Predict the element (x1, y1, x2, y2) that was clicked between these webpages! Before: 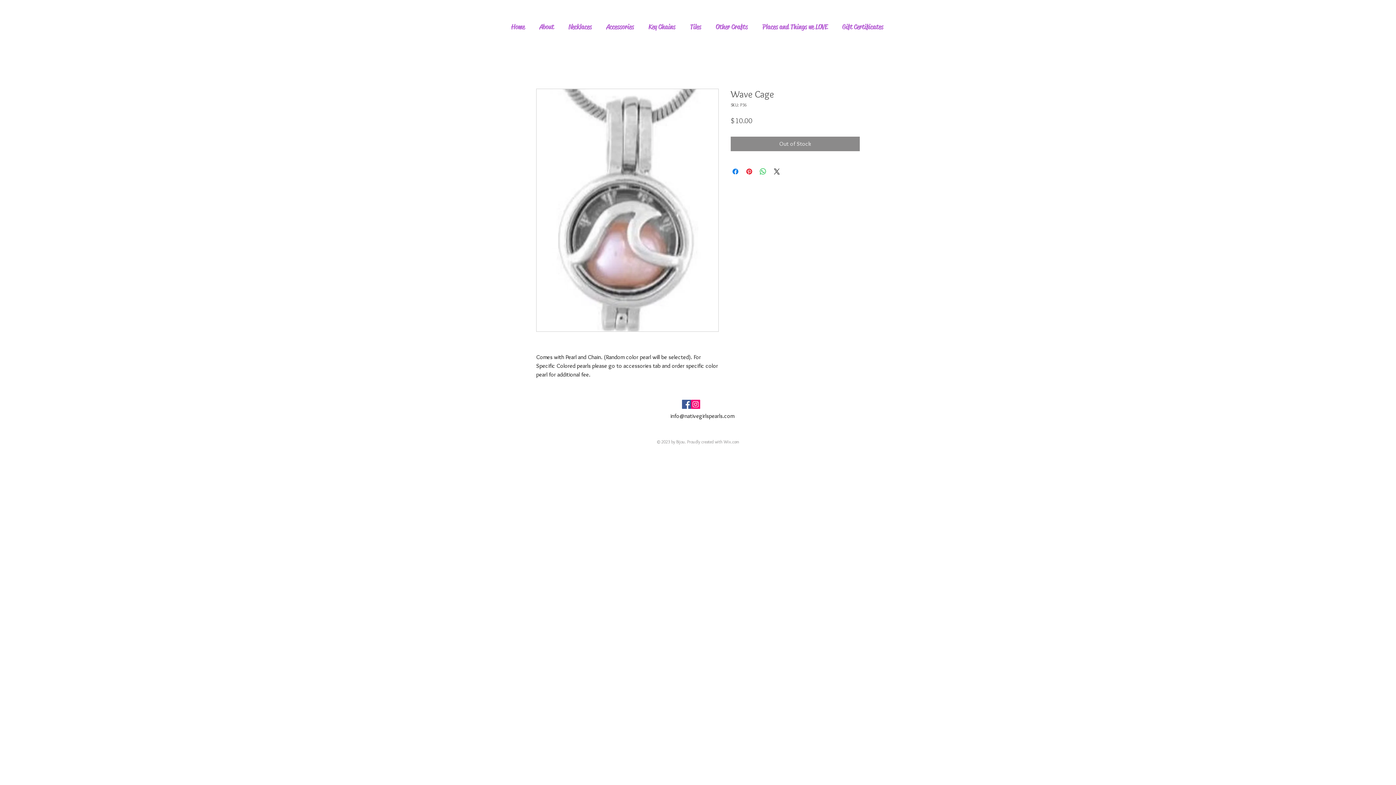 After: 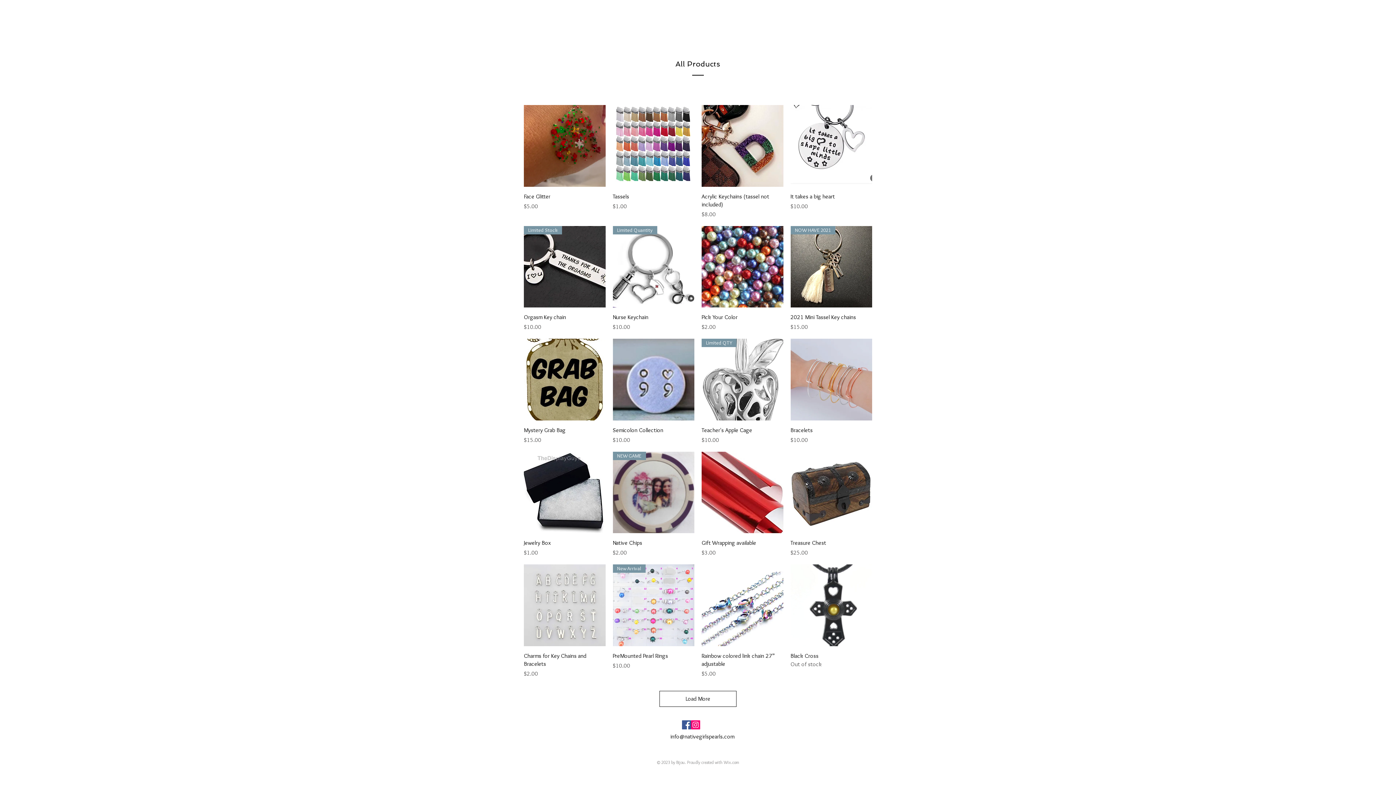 Action: label: Necklaces bbox: (561, 5, 599, 48)